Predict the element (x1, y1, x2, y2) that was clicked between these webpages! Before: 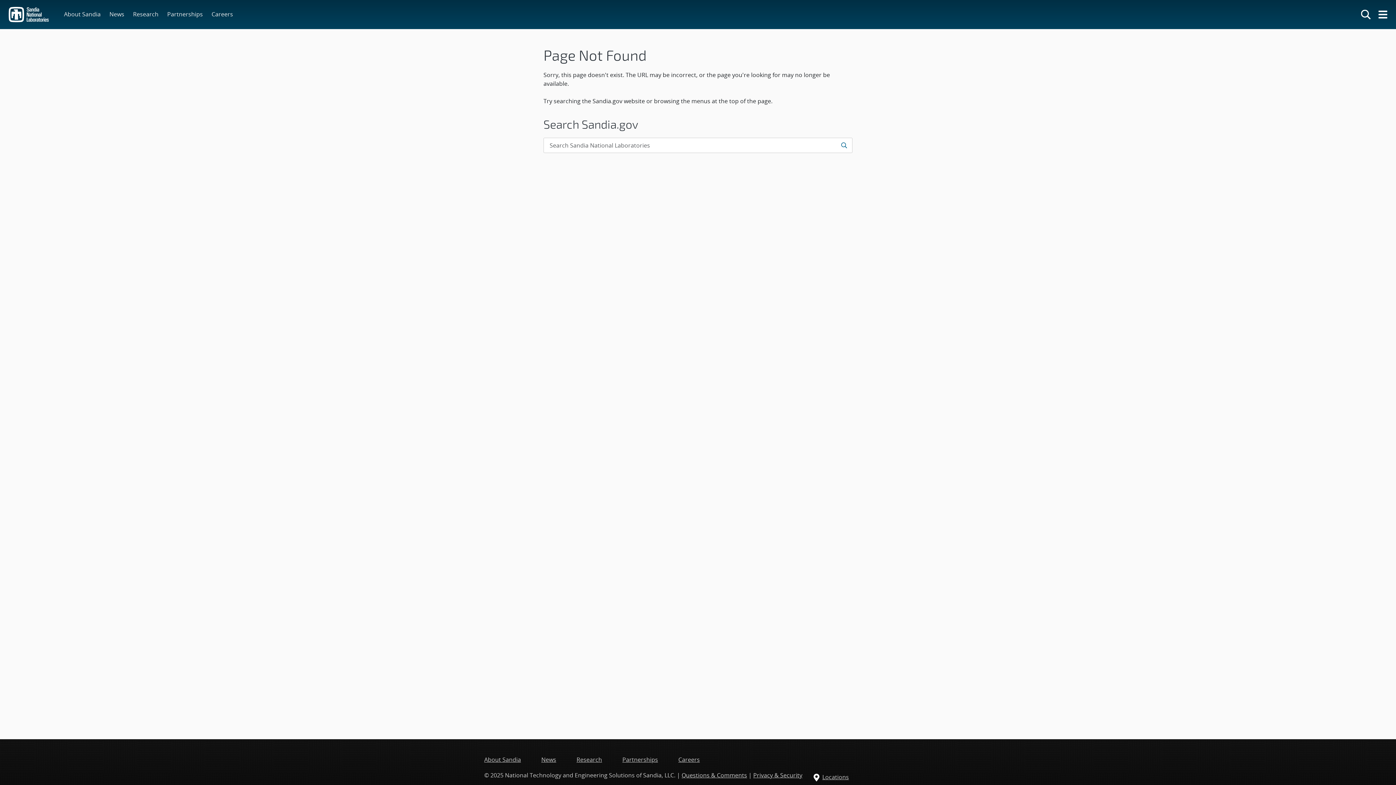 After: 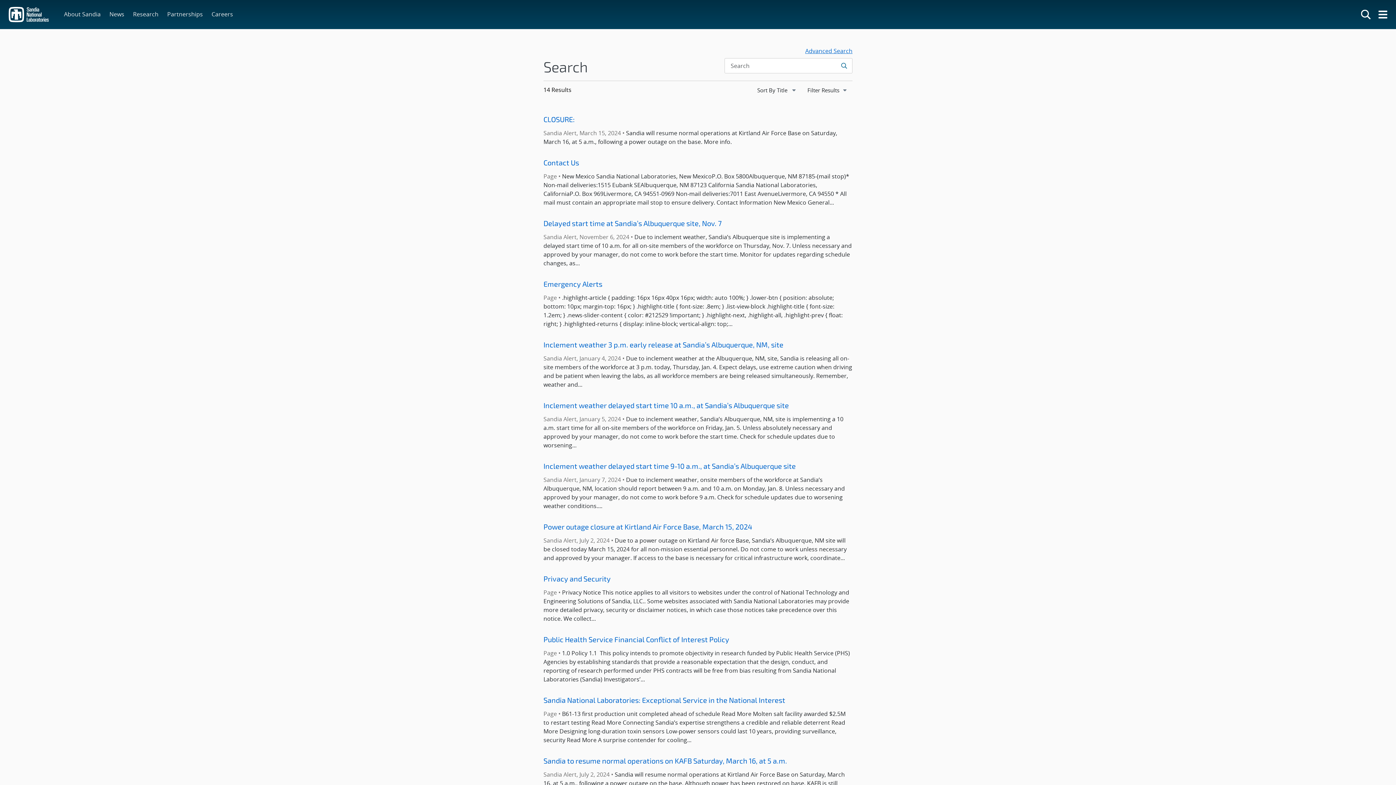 Action: label: Submit search request bbox: (837, 137, 852, 153)